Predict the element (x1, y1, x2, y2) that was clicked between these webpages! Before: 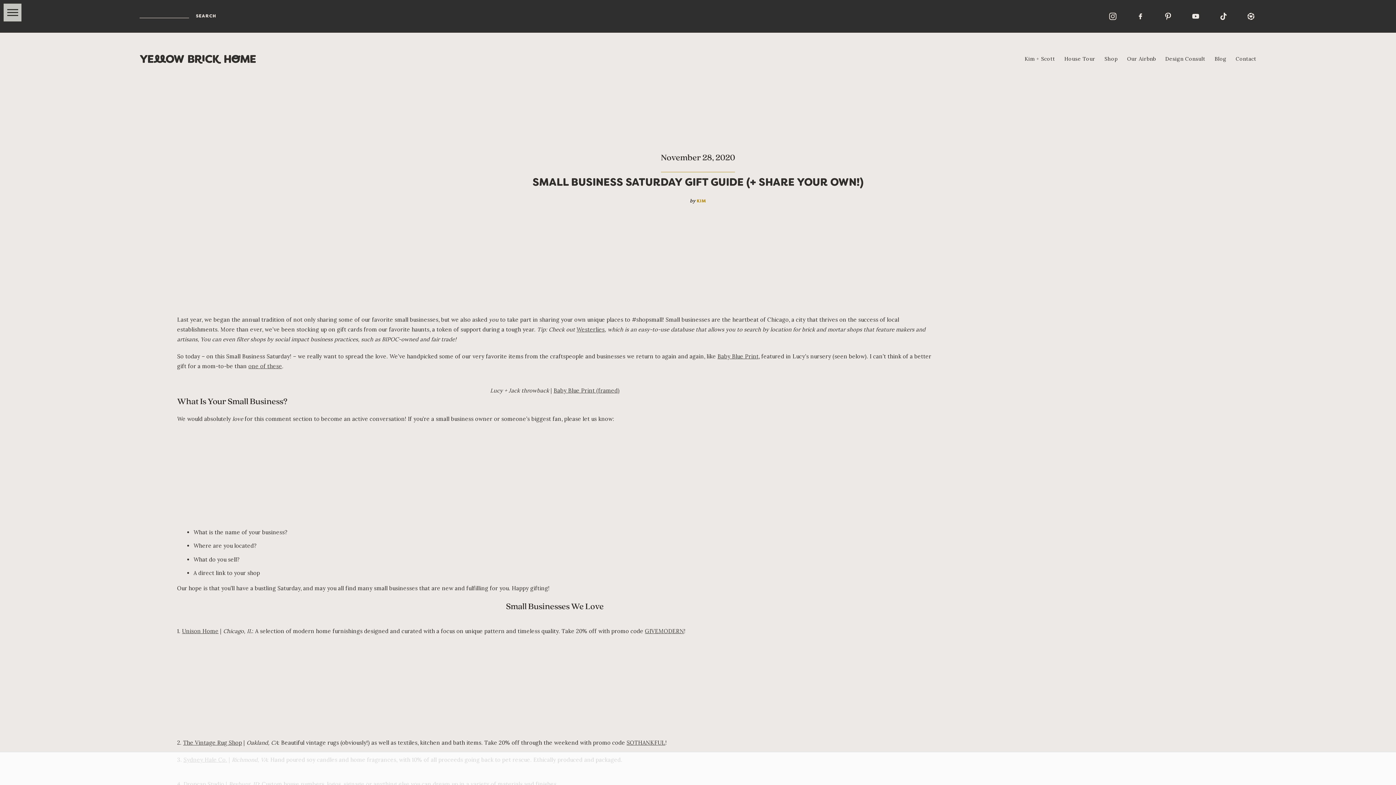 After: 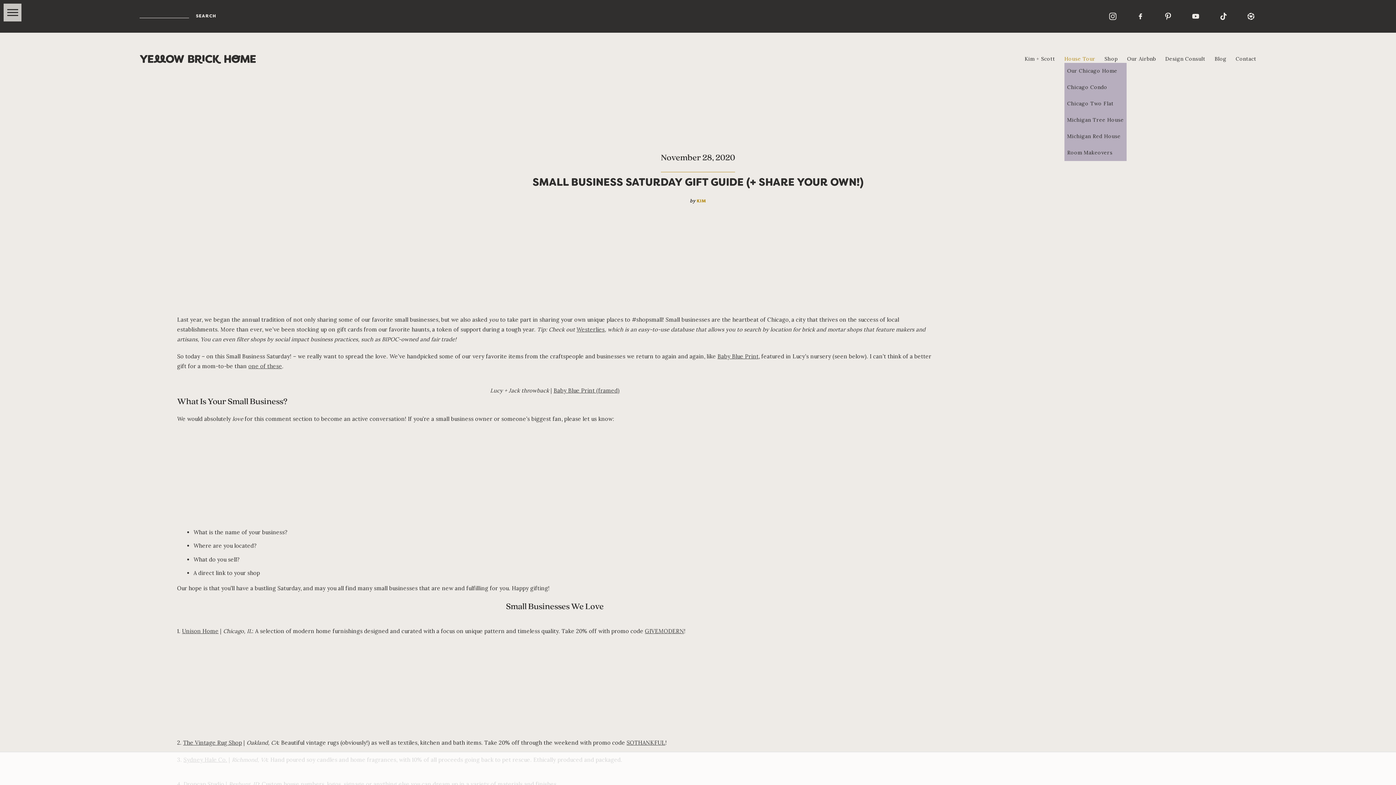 Action: bbox: (1064, 55, 1095, 62) label: House Tour